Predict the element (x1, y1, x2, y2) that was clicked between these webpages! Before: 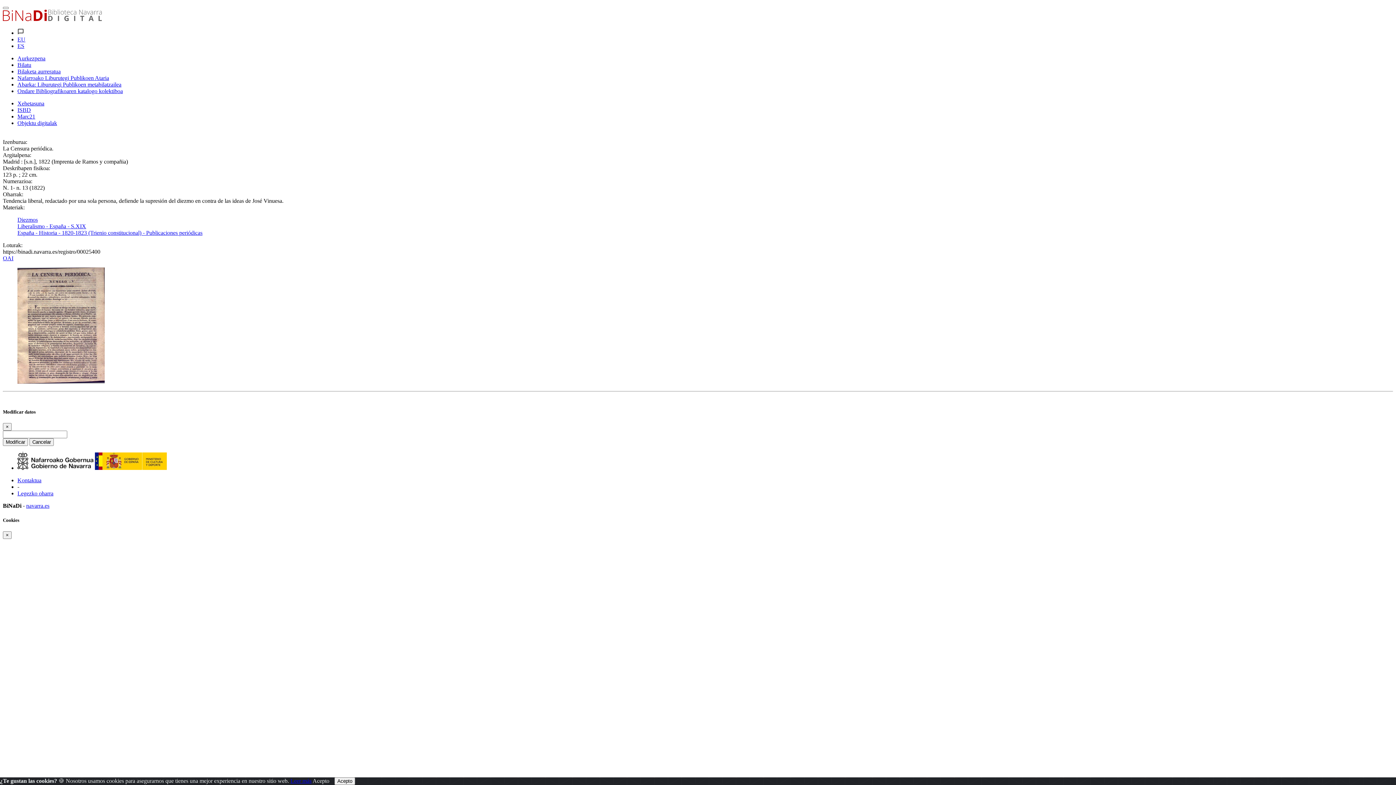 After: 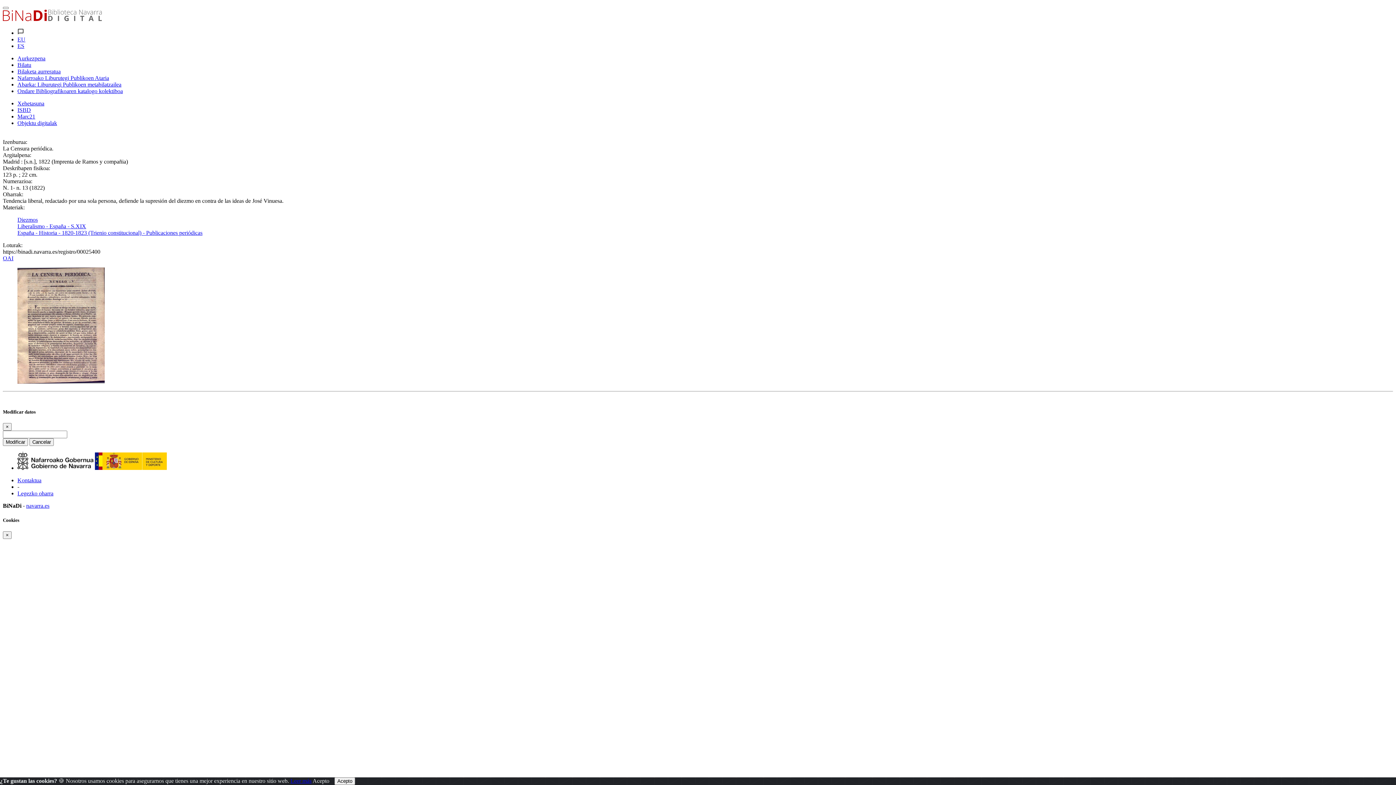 Action: label: EU bbox: (17, 36, 25, 42)